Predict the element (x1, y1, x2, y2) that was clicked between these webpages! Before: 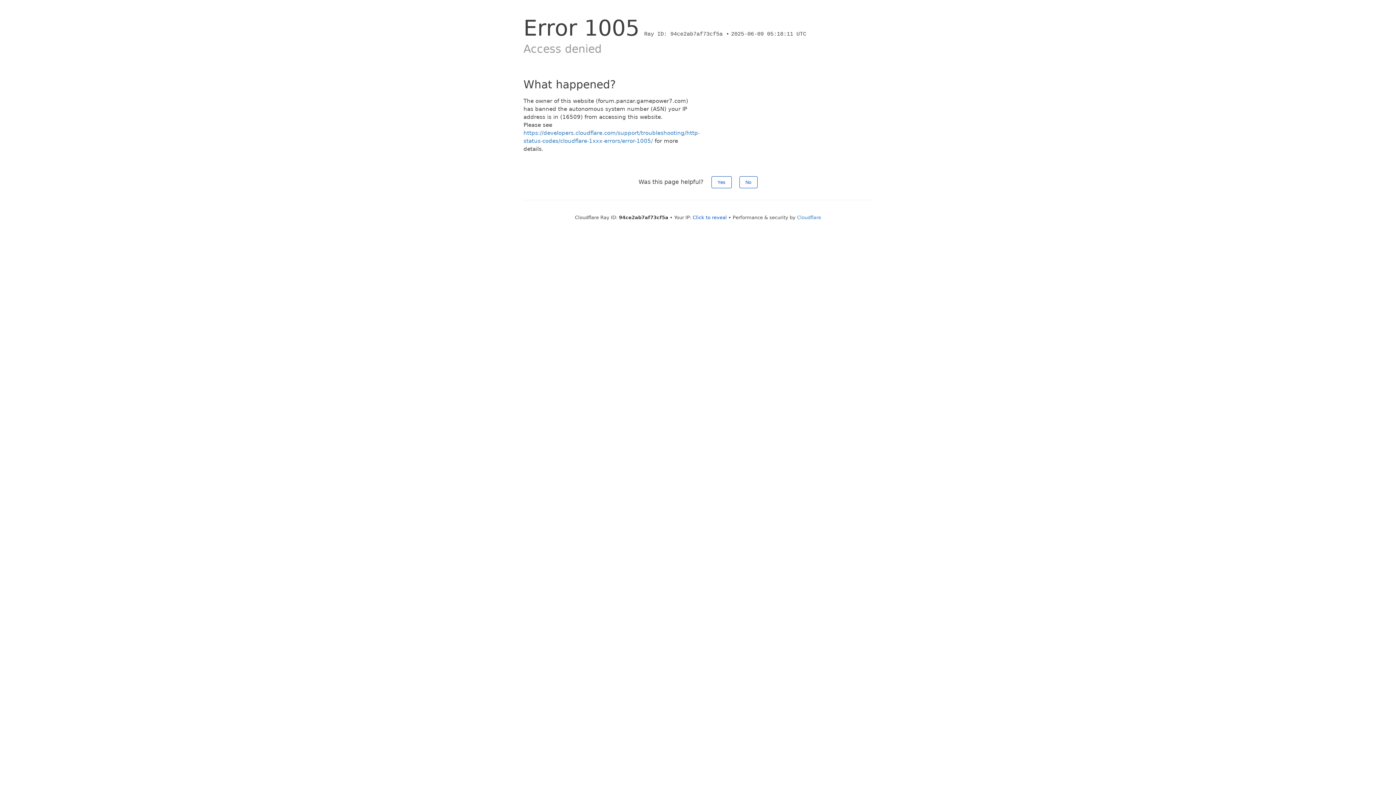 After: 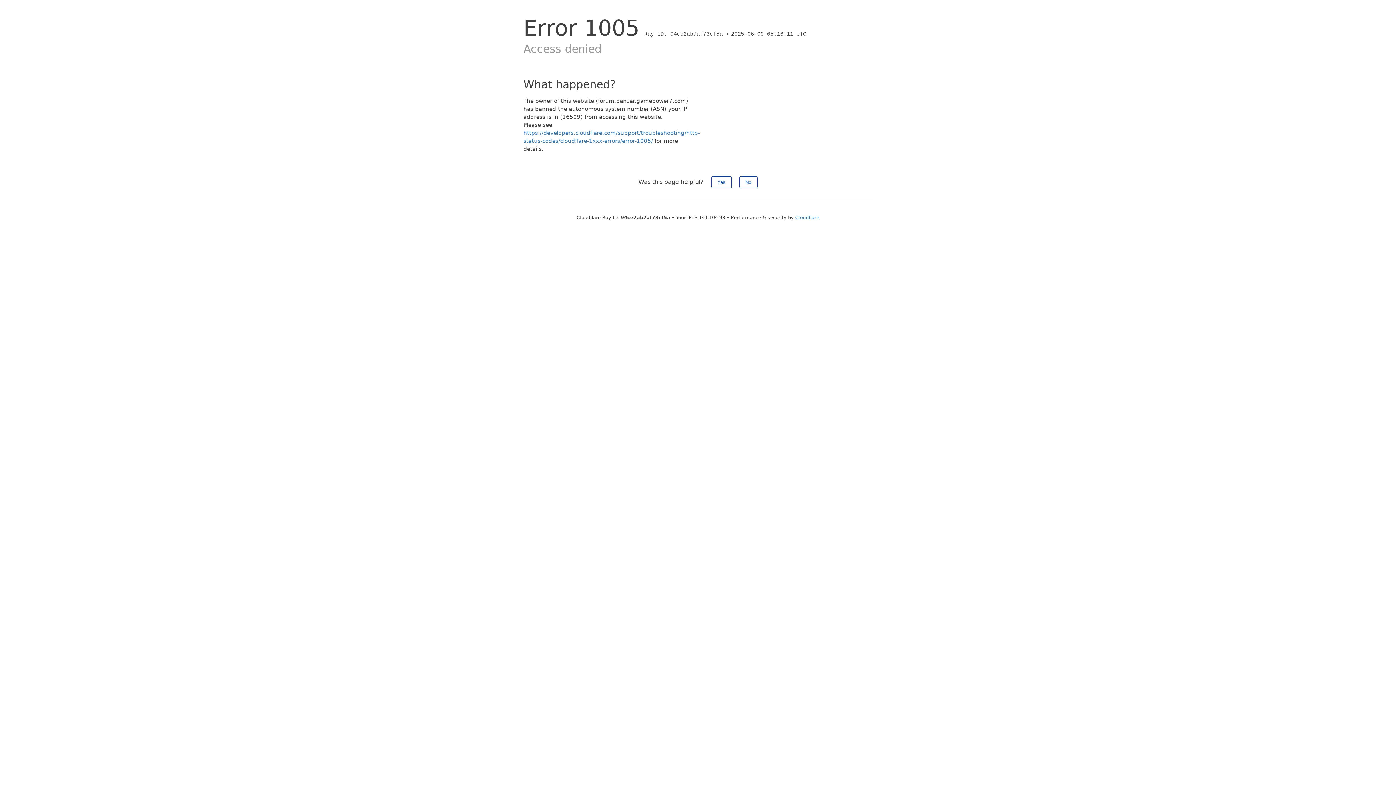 Action: label: Click to reveal bbox: (692, 214, 727, 220)